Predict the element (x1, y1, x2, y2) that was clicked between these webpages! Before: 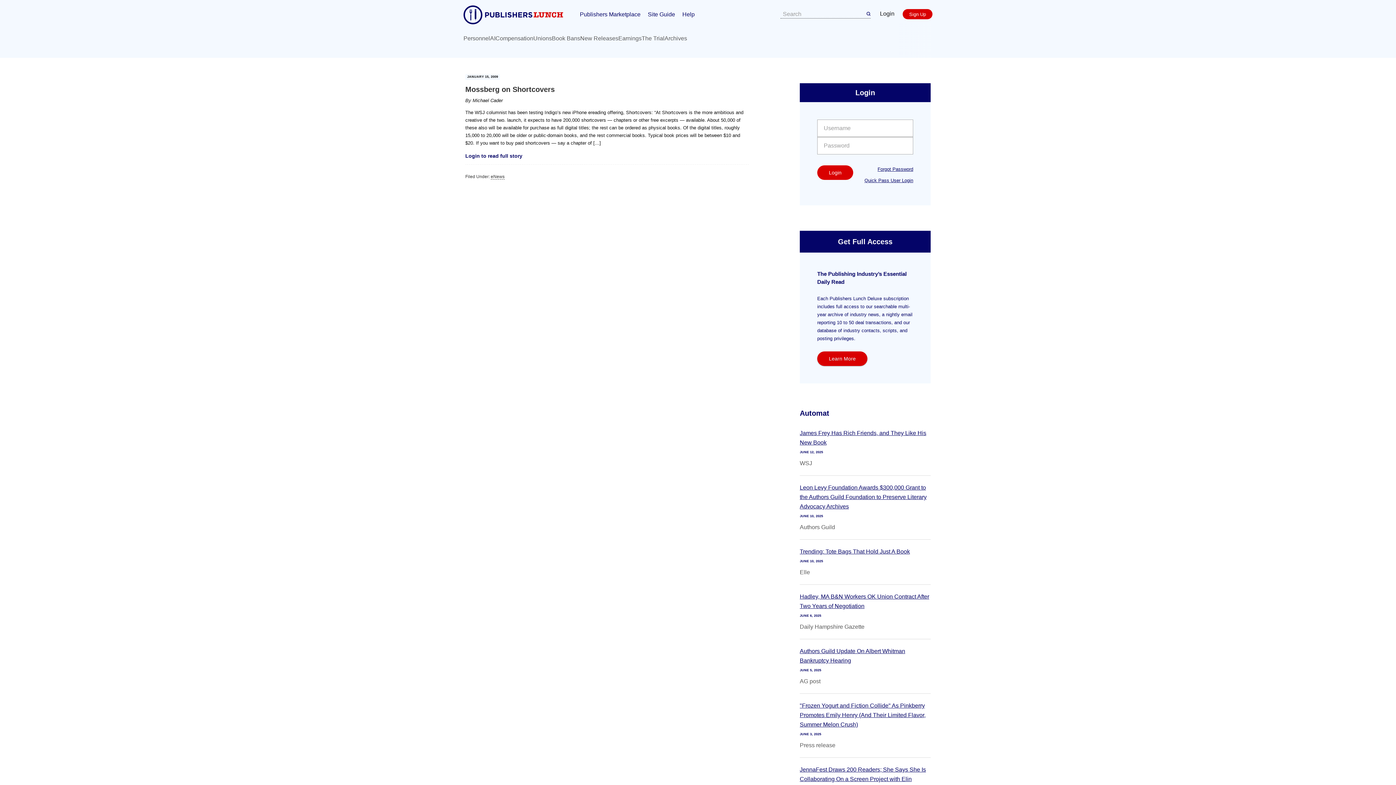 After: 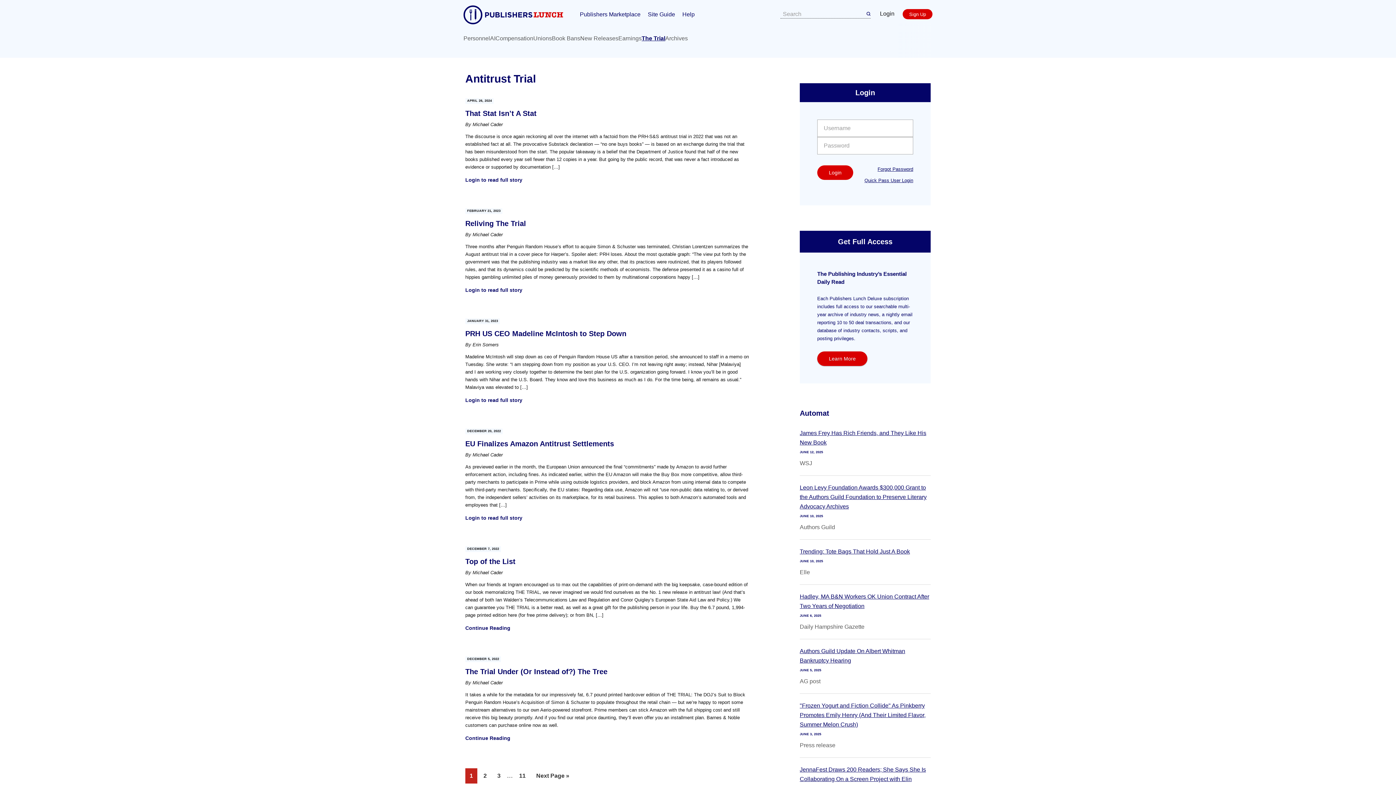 Action: bbox: (641, 35, 664, 41) label: The Trial